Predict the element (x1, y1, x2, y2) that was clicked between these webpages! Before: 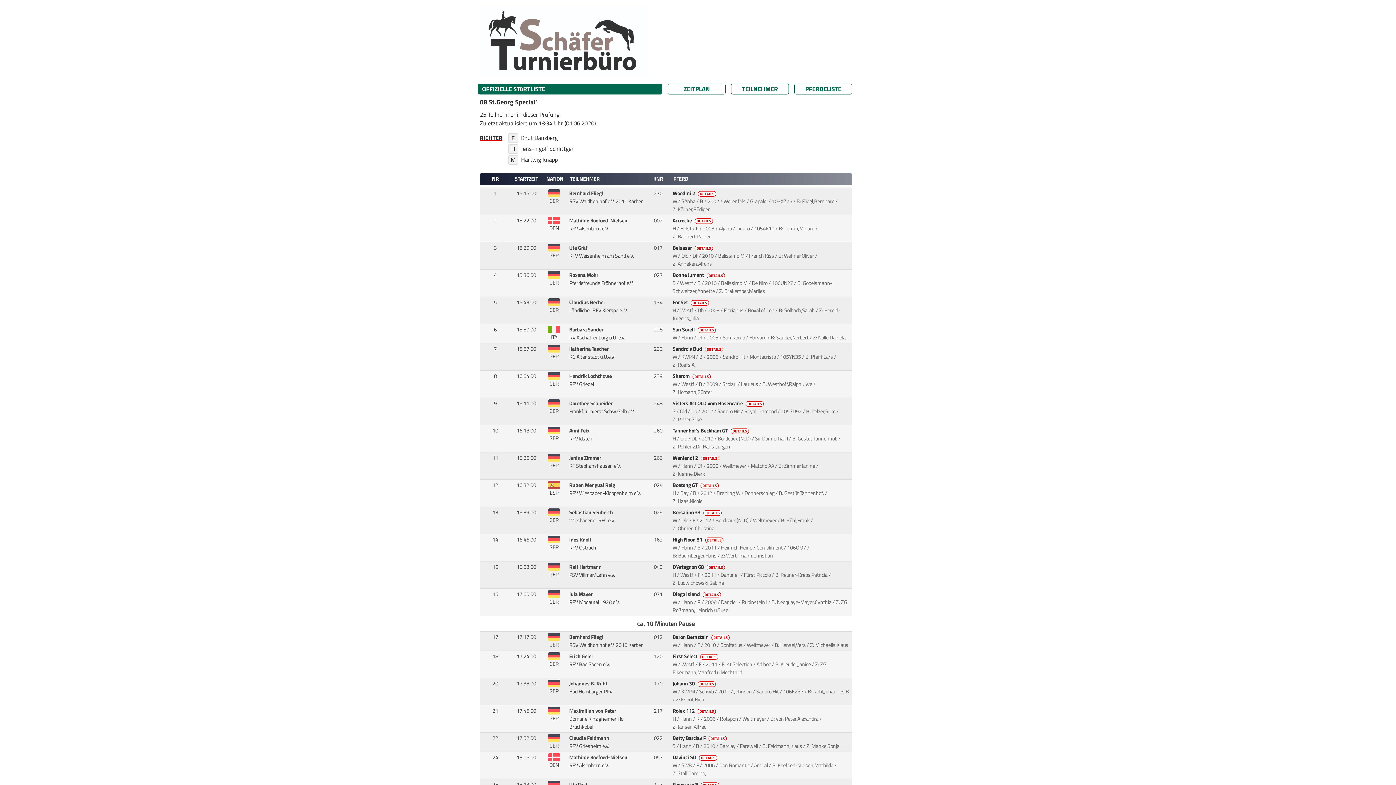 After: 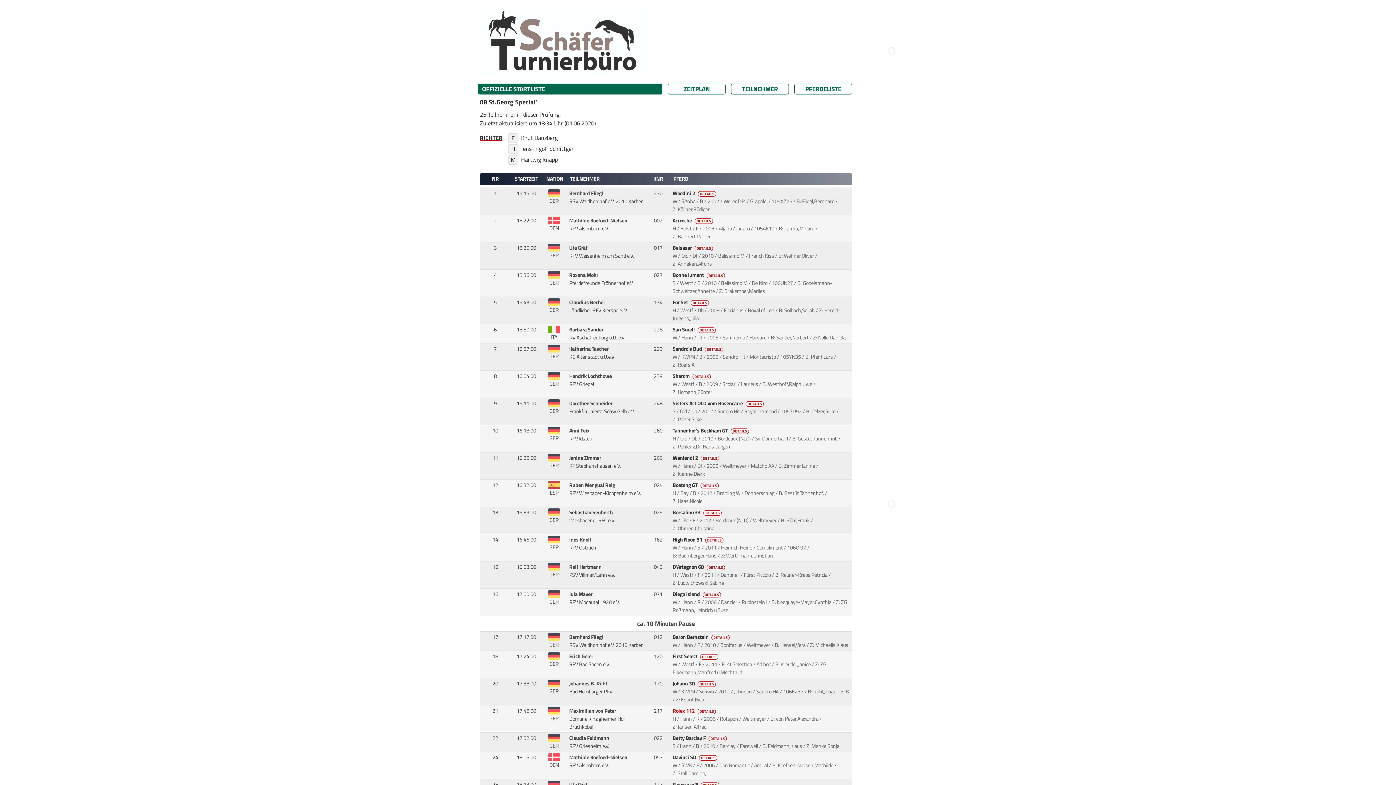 Action: bbox: (672, 707, 716, 715) label: Rolex 112 DETAILS 